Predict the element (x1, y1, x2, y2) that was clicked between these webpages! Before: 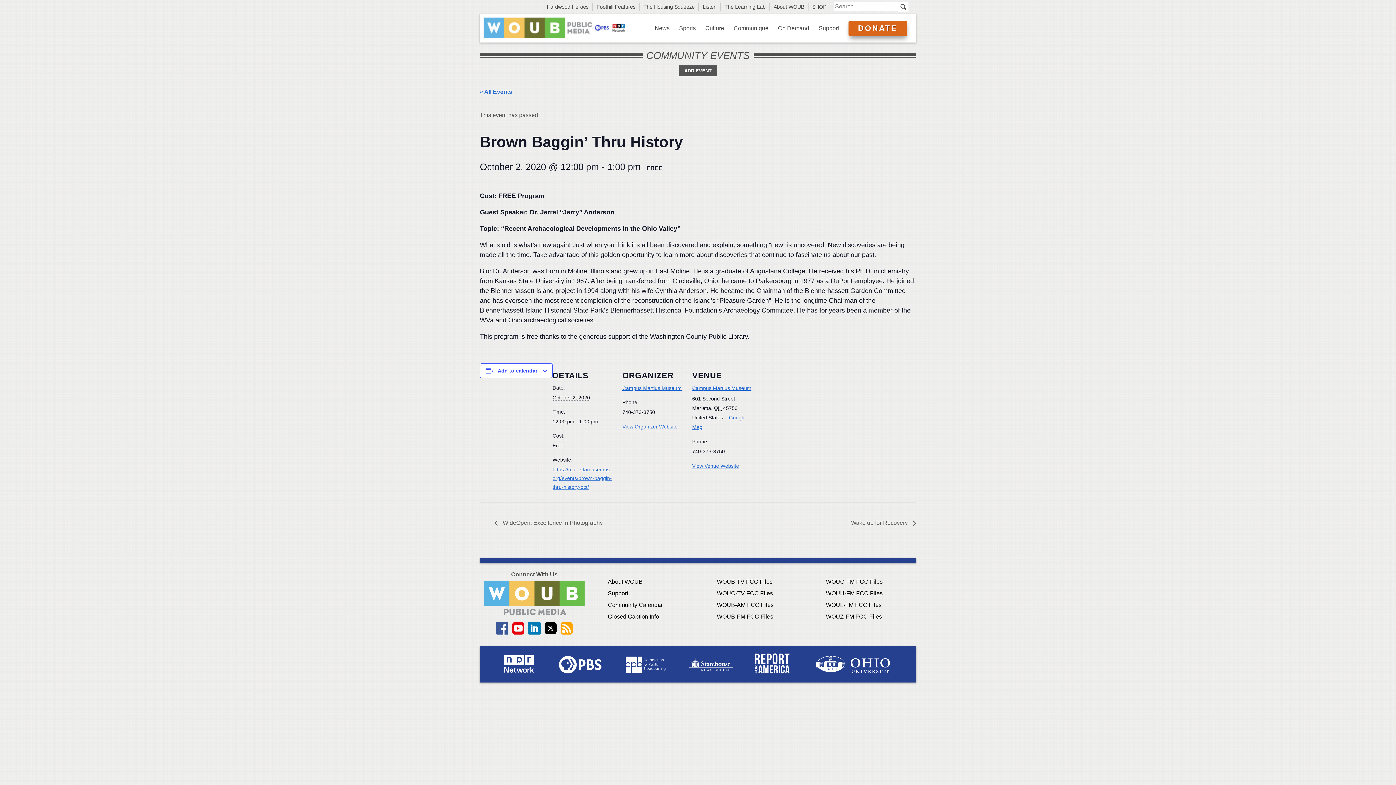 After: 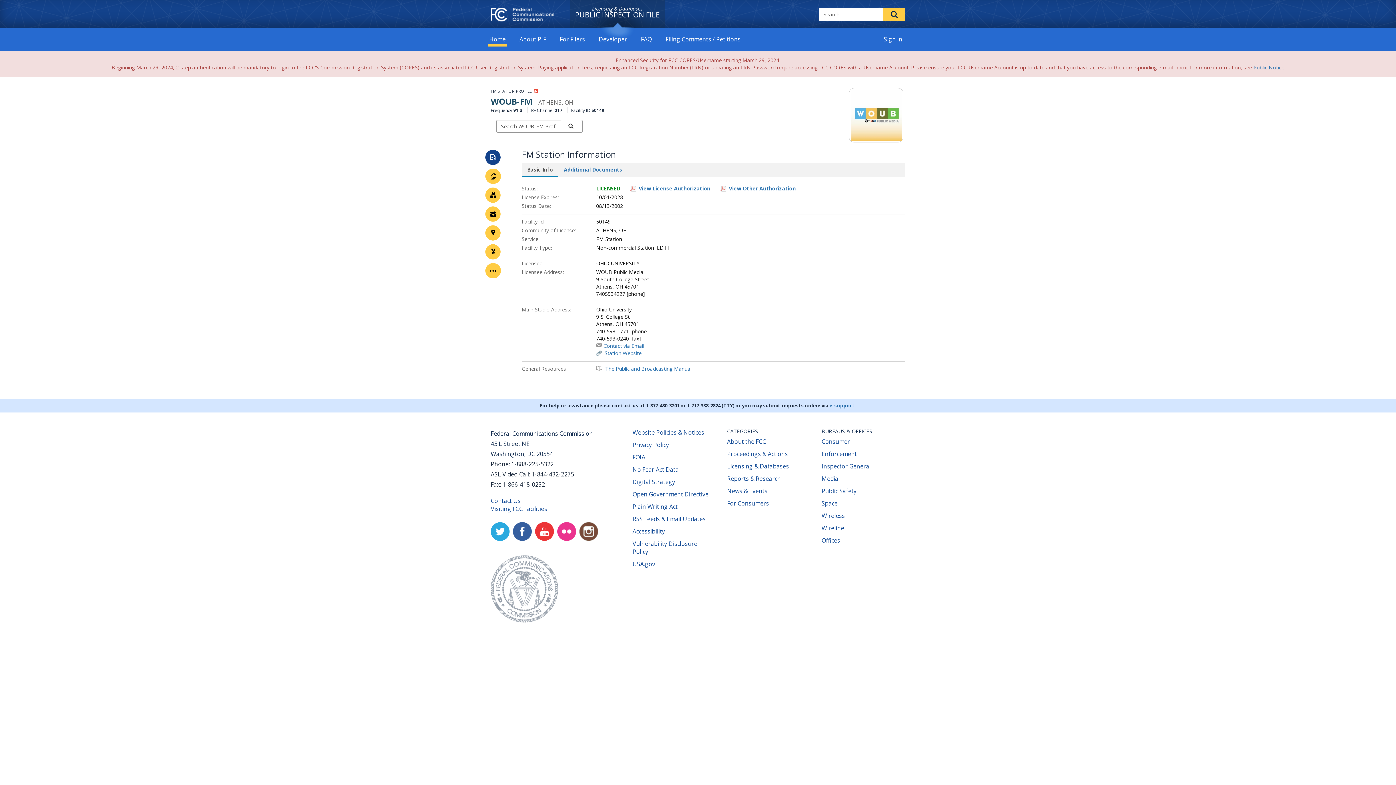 Action: bbox: (717, 613, 773, 620) label: WOUB-FM FCC Files